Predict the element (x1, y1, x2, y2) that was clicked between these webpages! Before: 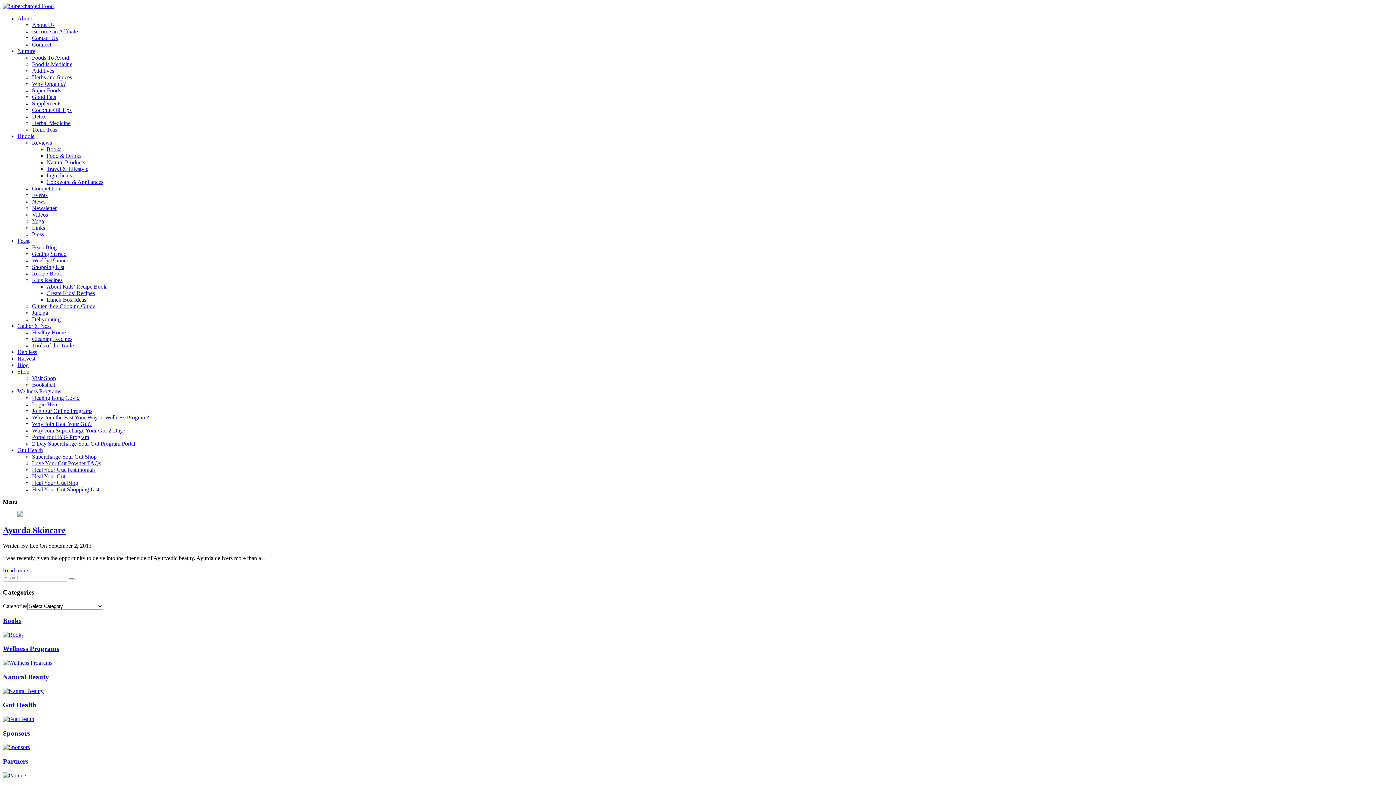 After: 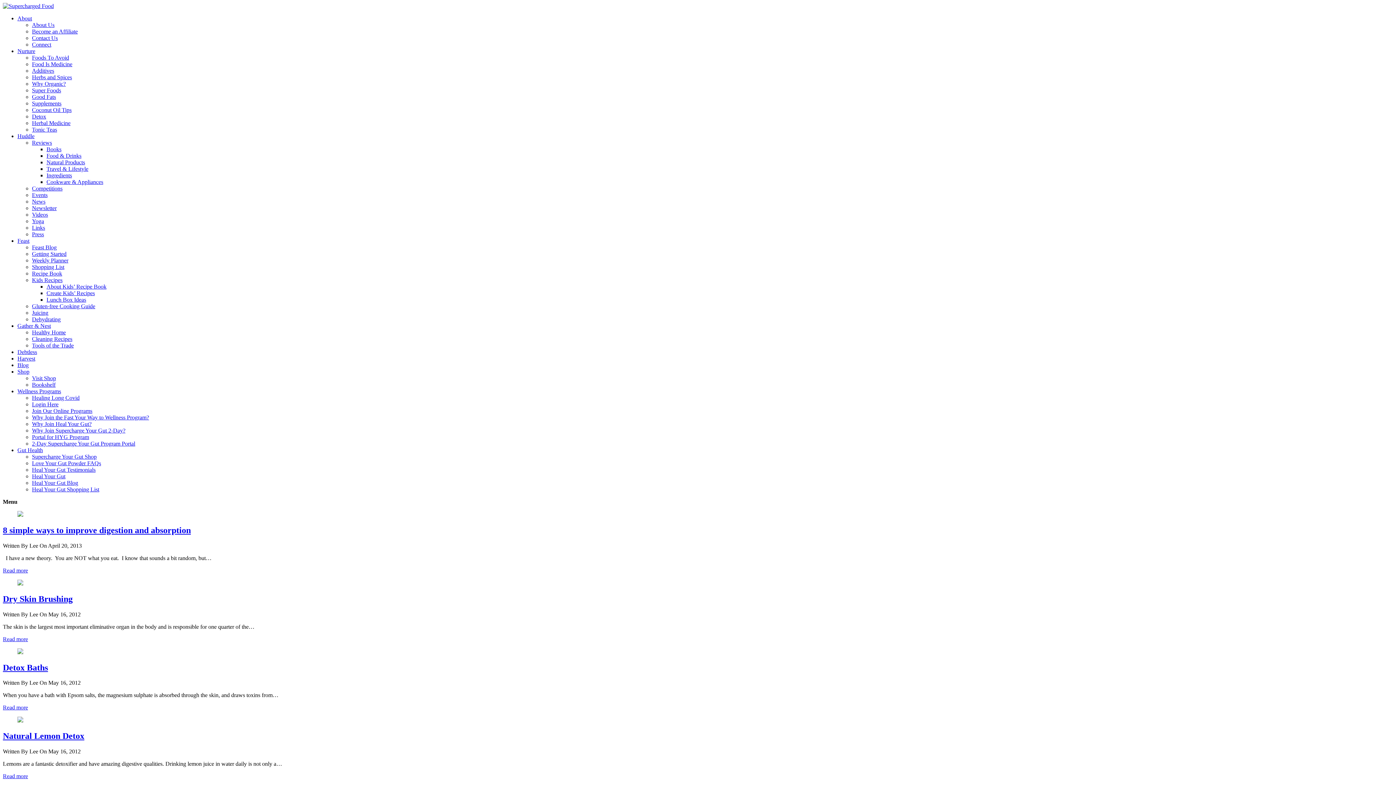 Action: bbox: (32, 113, 46, 119) label: Detox